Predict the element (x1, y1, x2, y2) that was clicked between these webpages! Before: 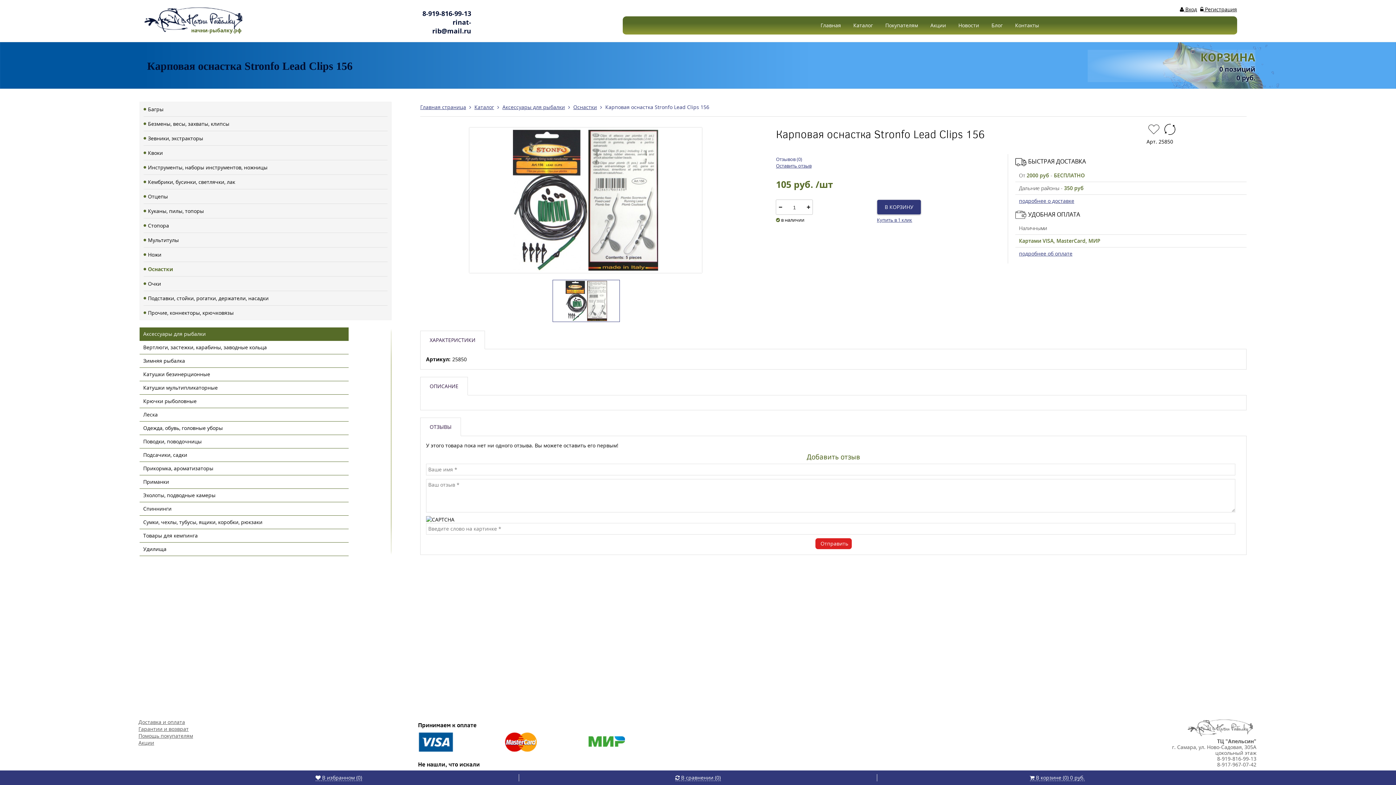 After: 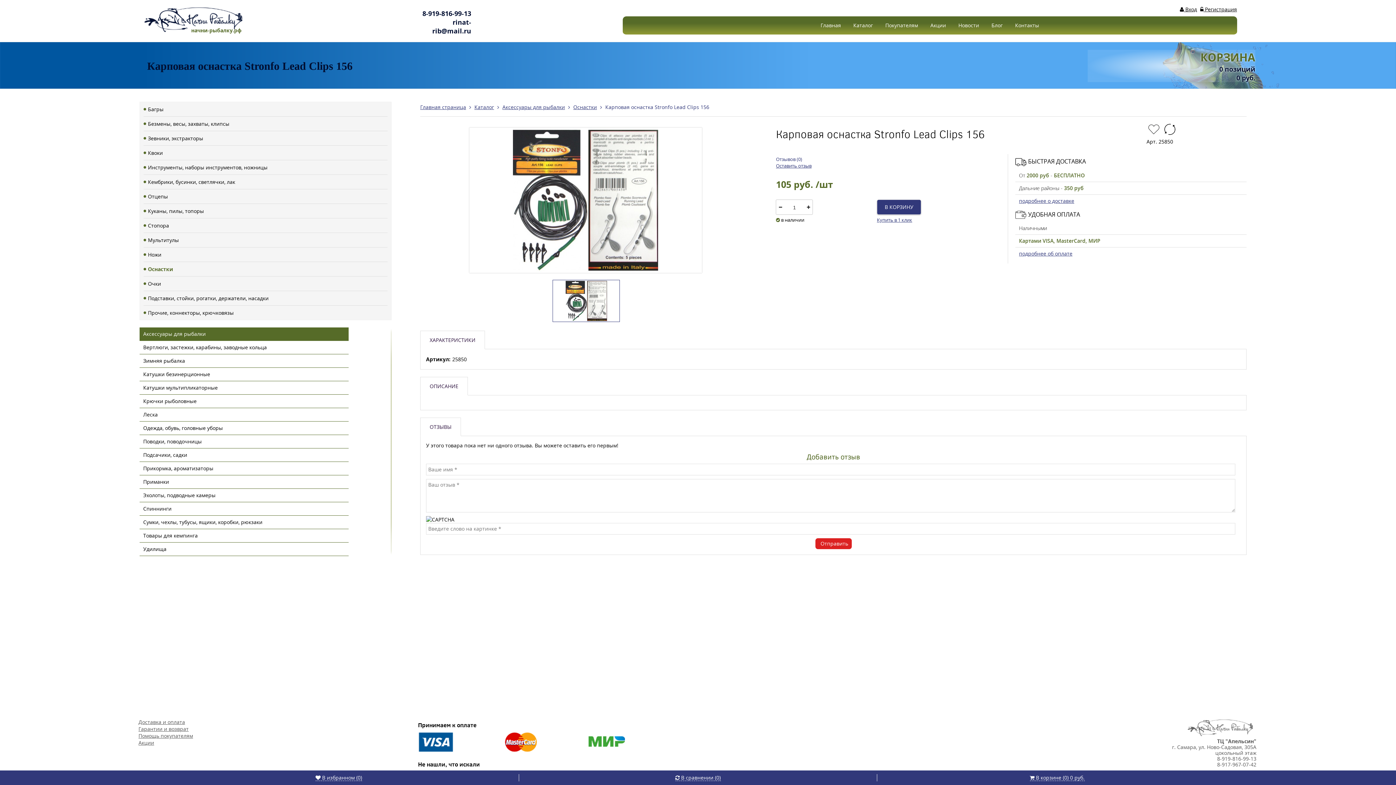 Action: label: 8-919-816-99-13 bbox: (420, 9, 471, 17)